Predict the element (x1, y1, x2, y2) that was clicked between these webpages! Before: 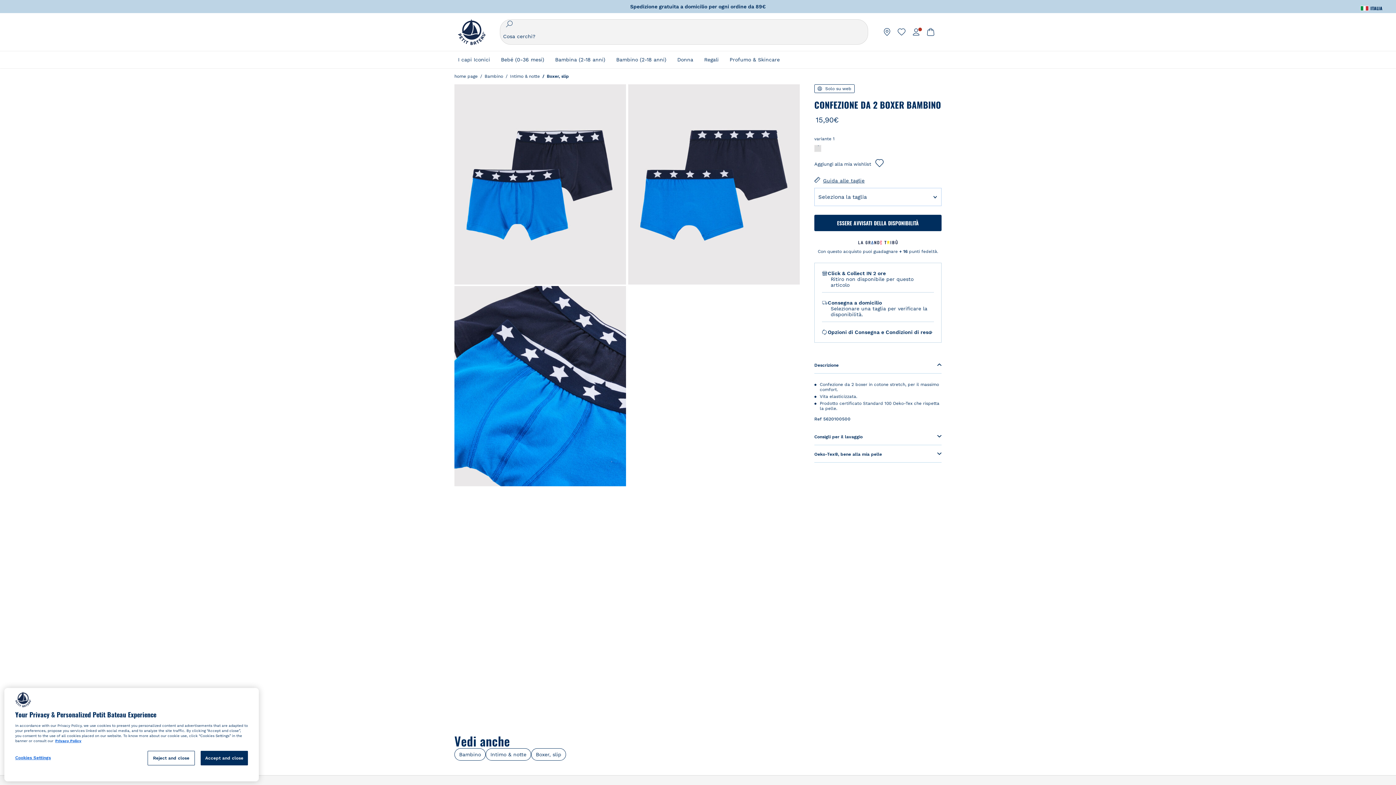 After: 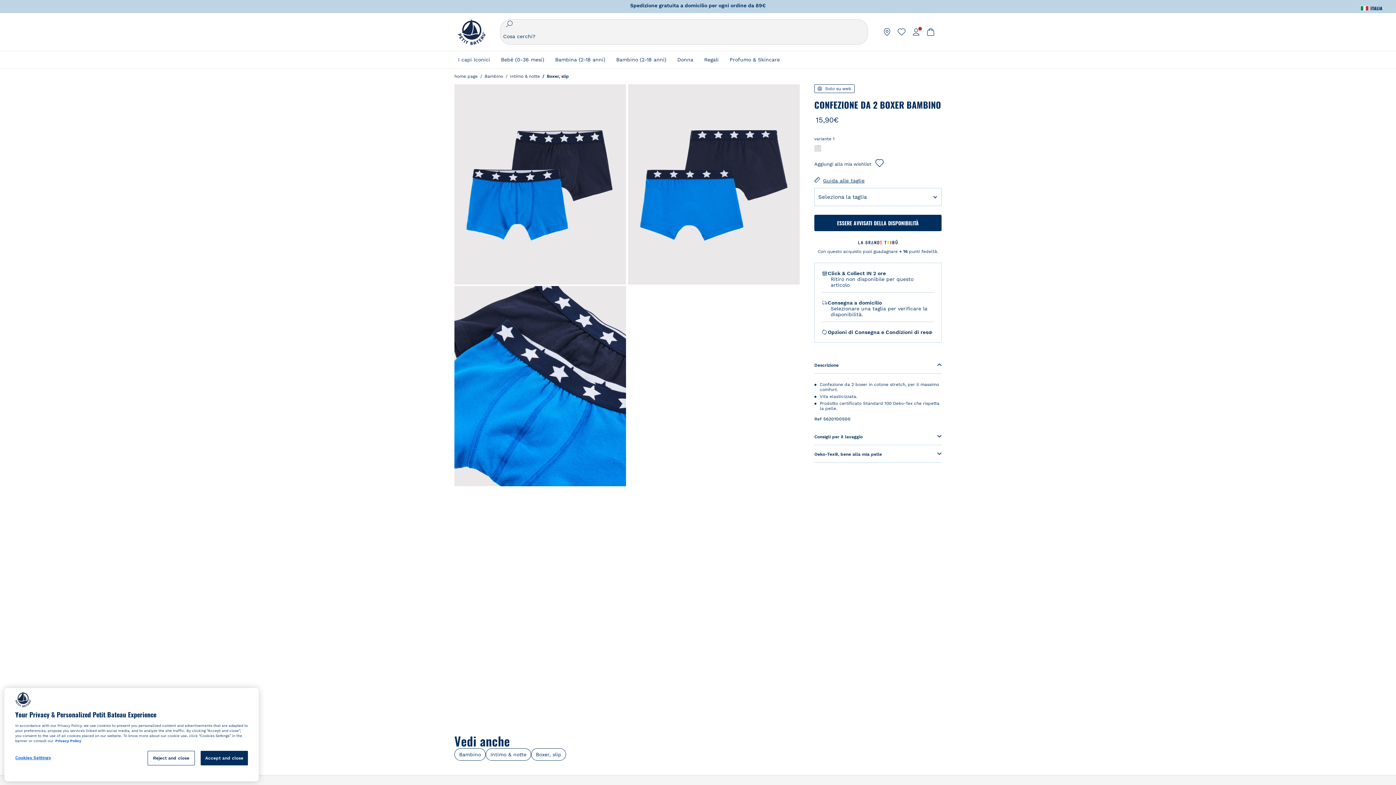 Action: label: More information about your privacy, opens in a new tab bbox: (55, 741, 81, 745)